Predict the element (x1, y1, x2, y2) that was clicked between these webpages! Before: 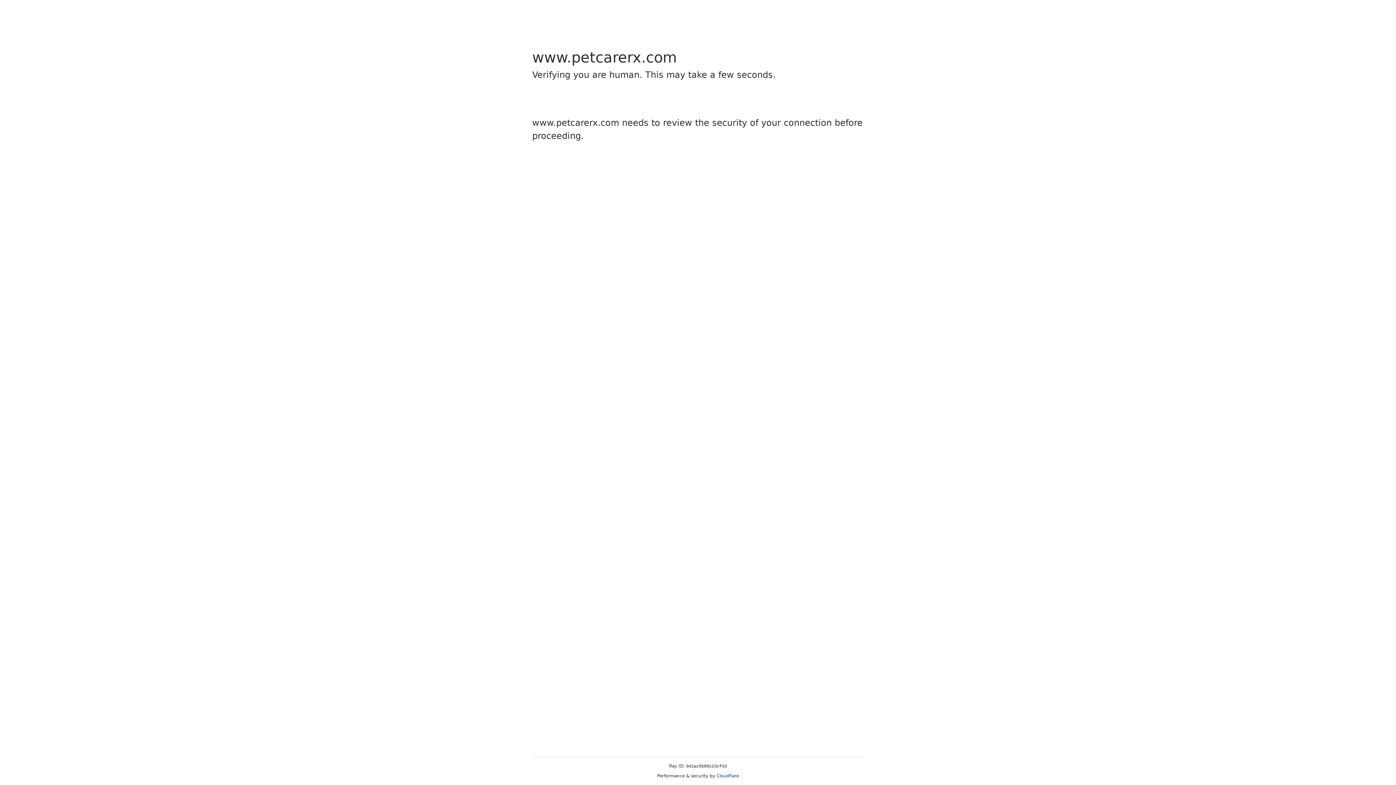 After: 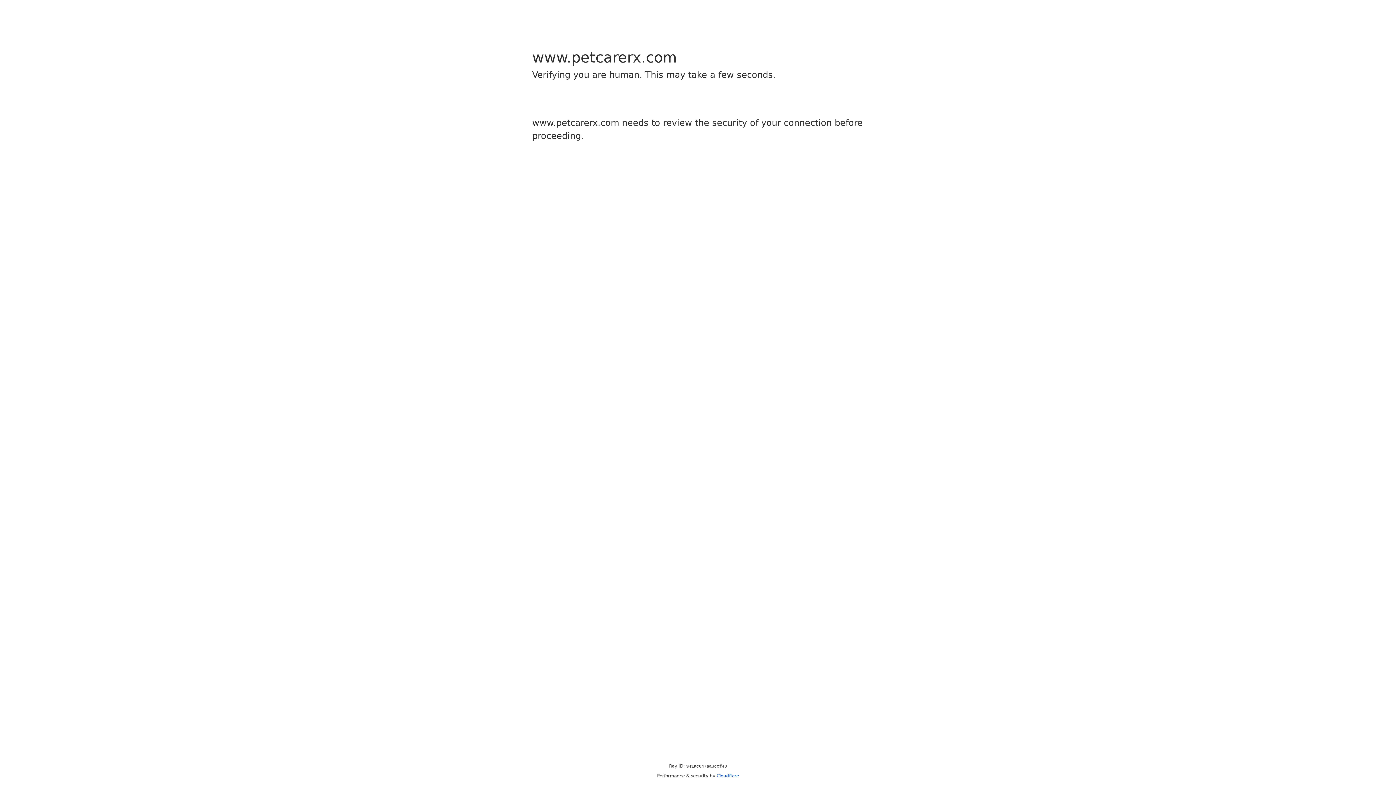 Action: label: Cloudflare bbox: (716, 773, 739, 778)